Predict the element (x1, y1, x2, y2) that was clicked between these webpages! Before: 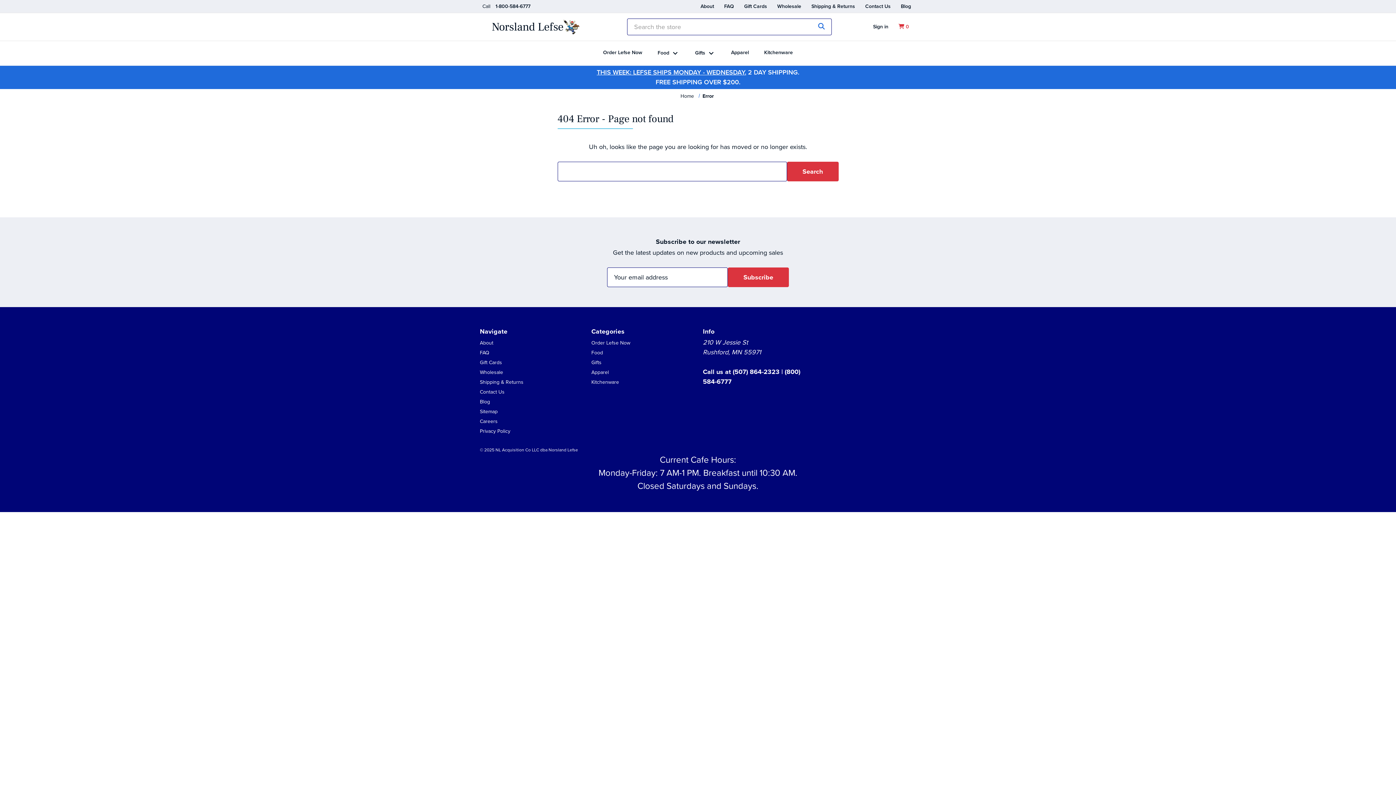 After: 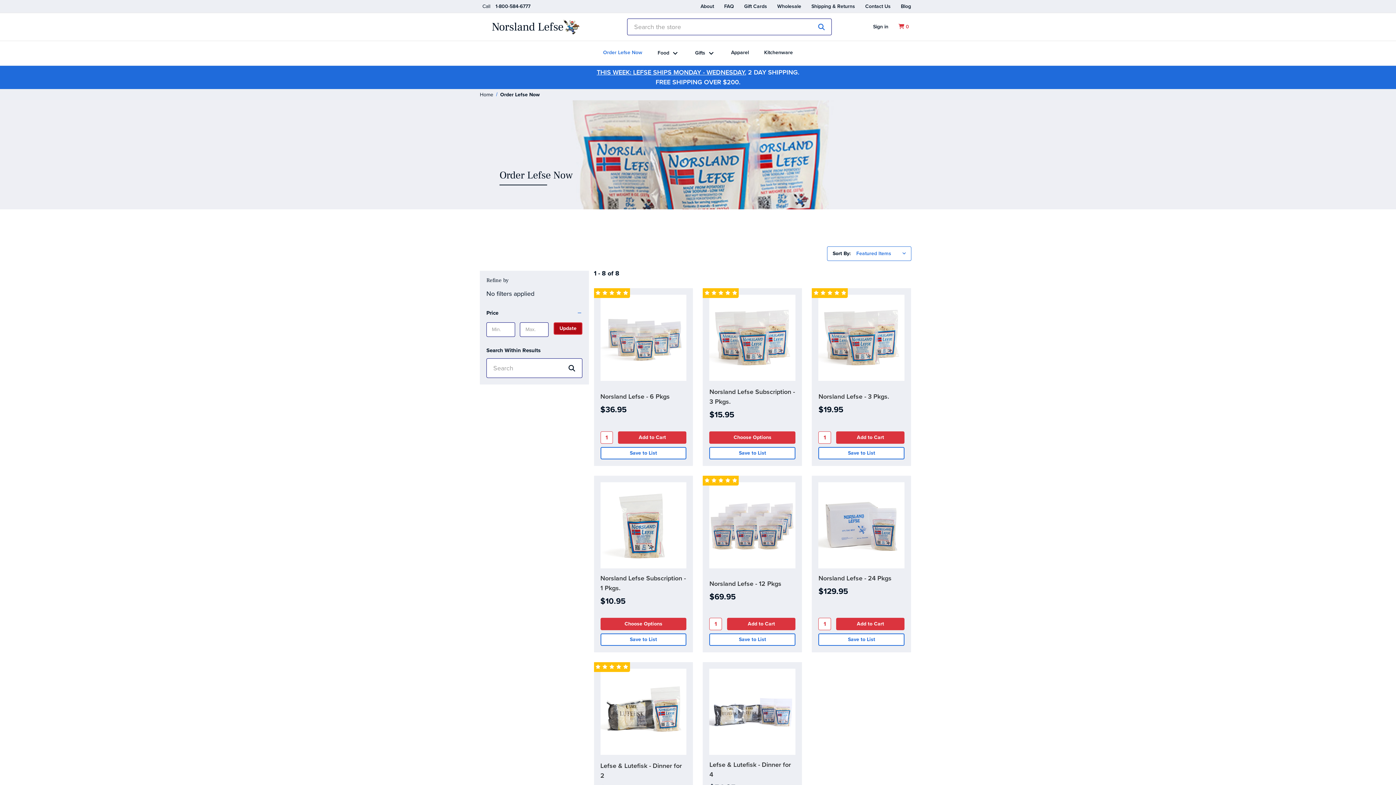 Action: label: Order Lefse Now bbox: (595, 40, 650, 63)